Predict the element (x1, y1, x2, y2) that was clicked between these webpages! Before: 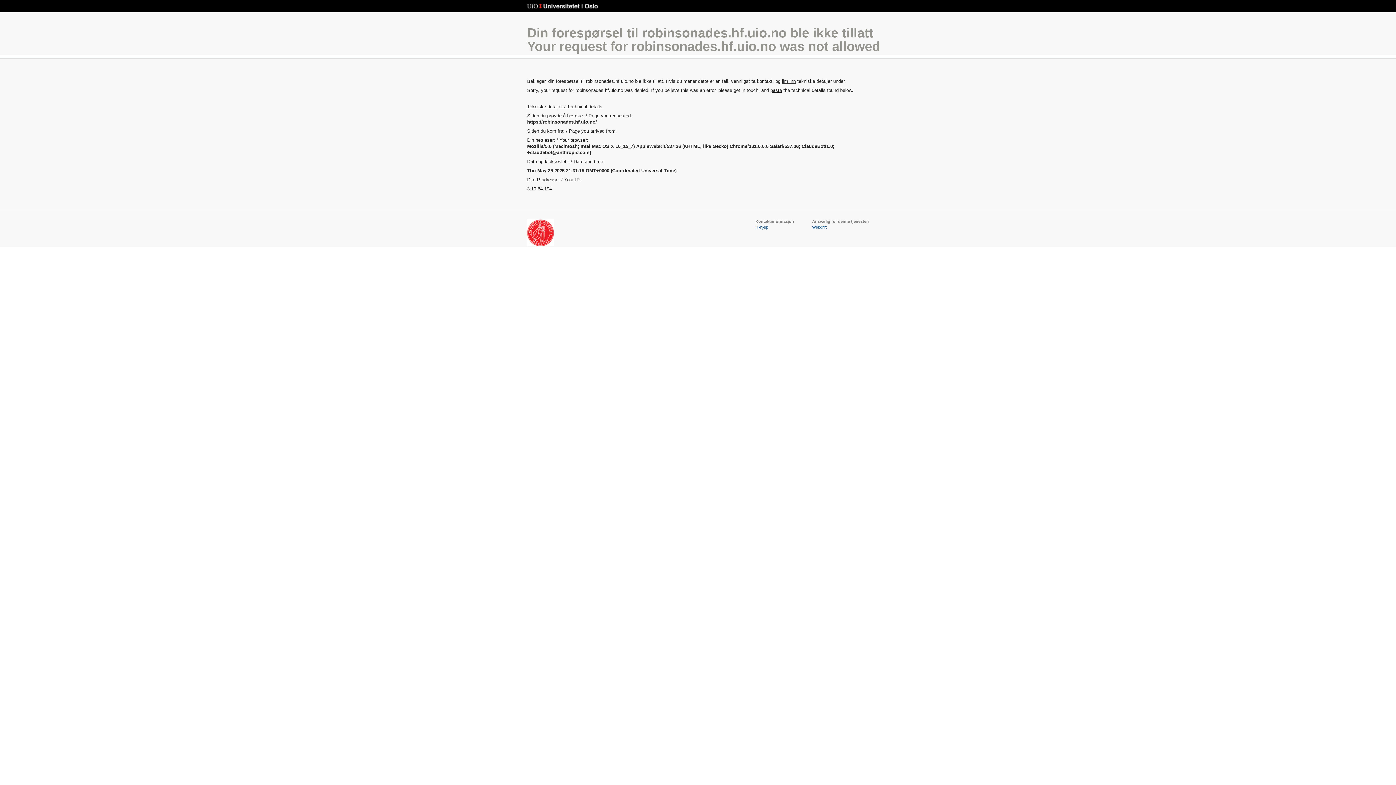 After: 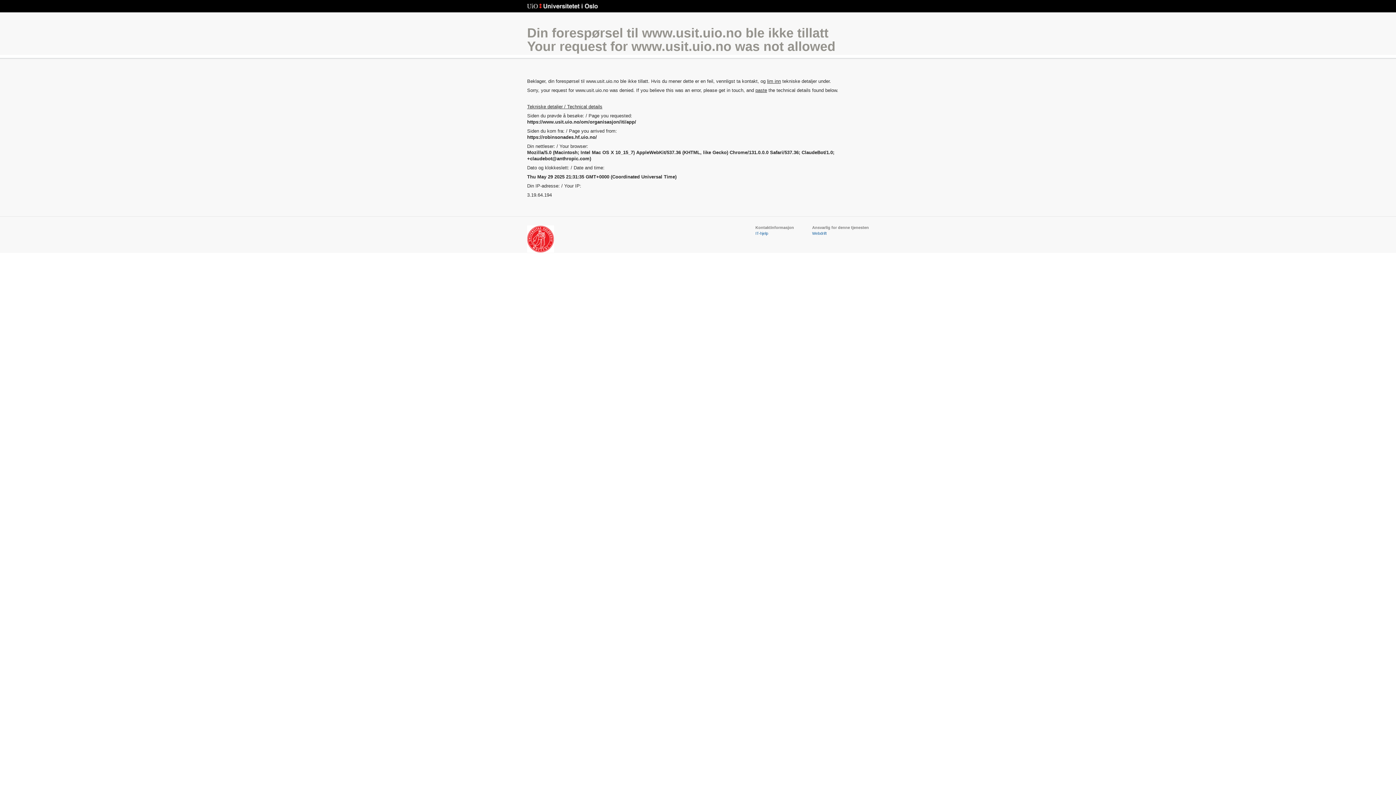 Action: bbox: (812, 225, 826, 229) label: Webdrift